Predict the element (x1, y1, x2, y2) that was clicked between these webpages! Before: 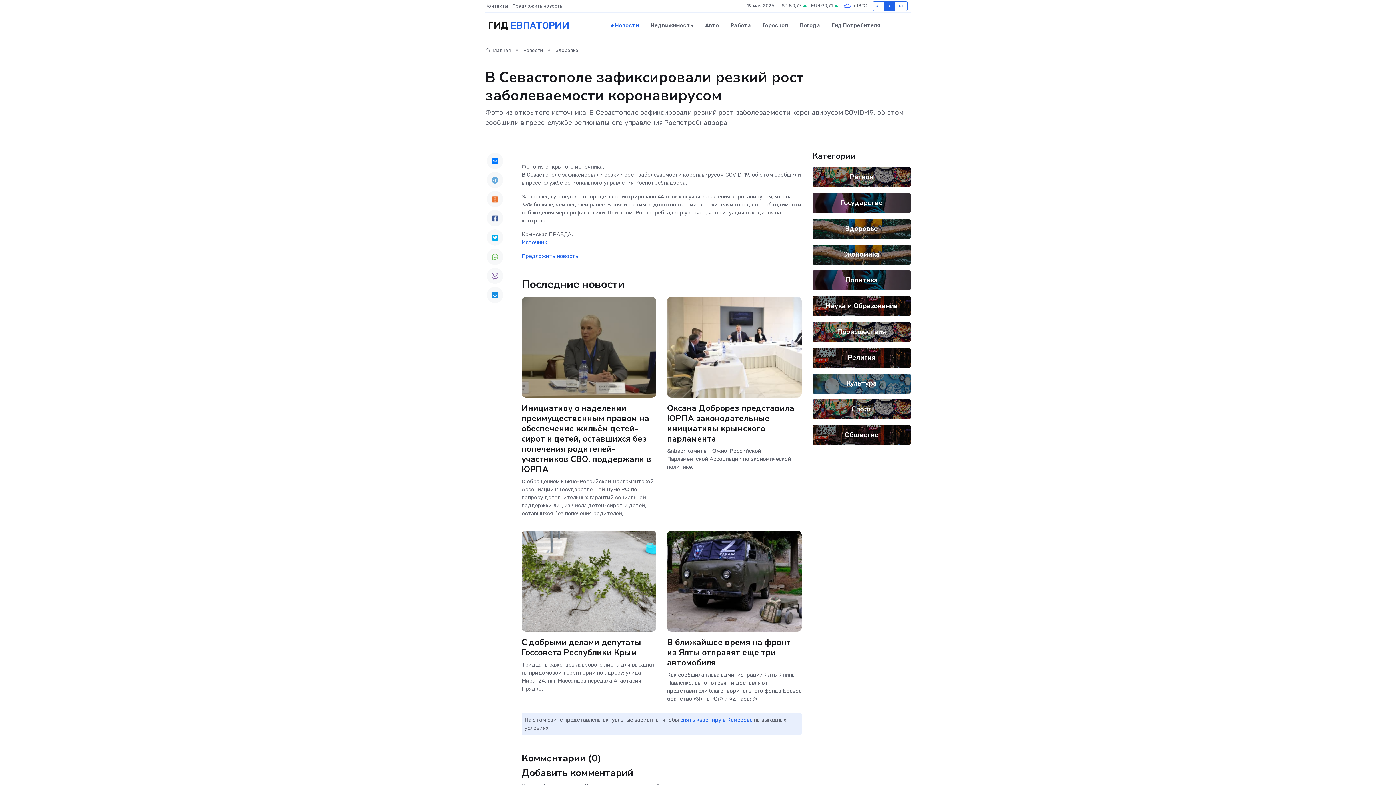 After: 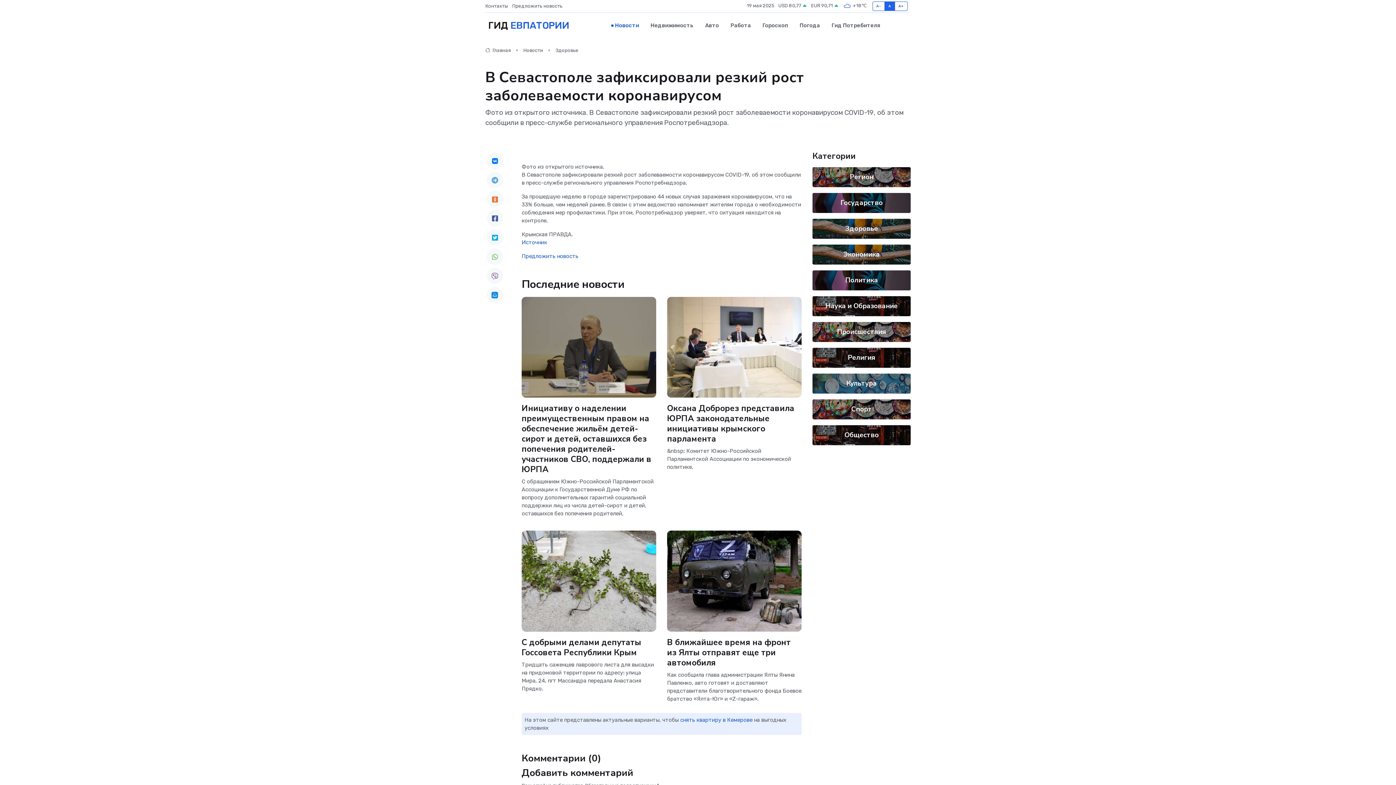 Action: bbox: (486, 267, 503, 284)